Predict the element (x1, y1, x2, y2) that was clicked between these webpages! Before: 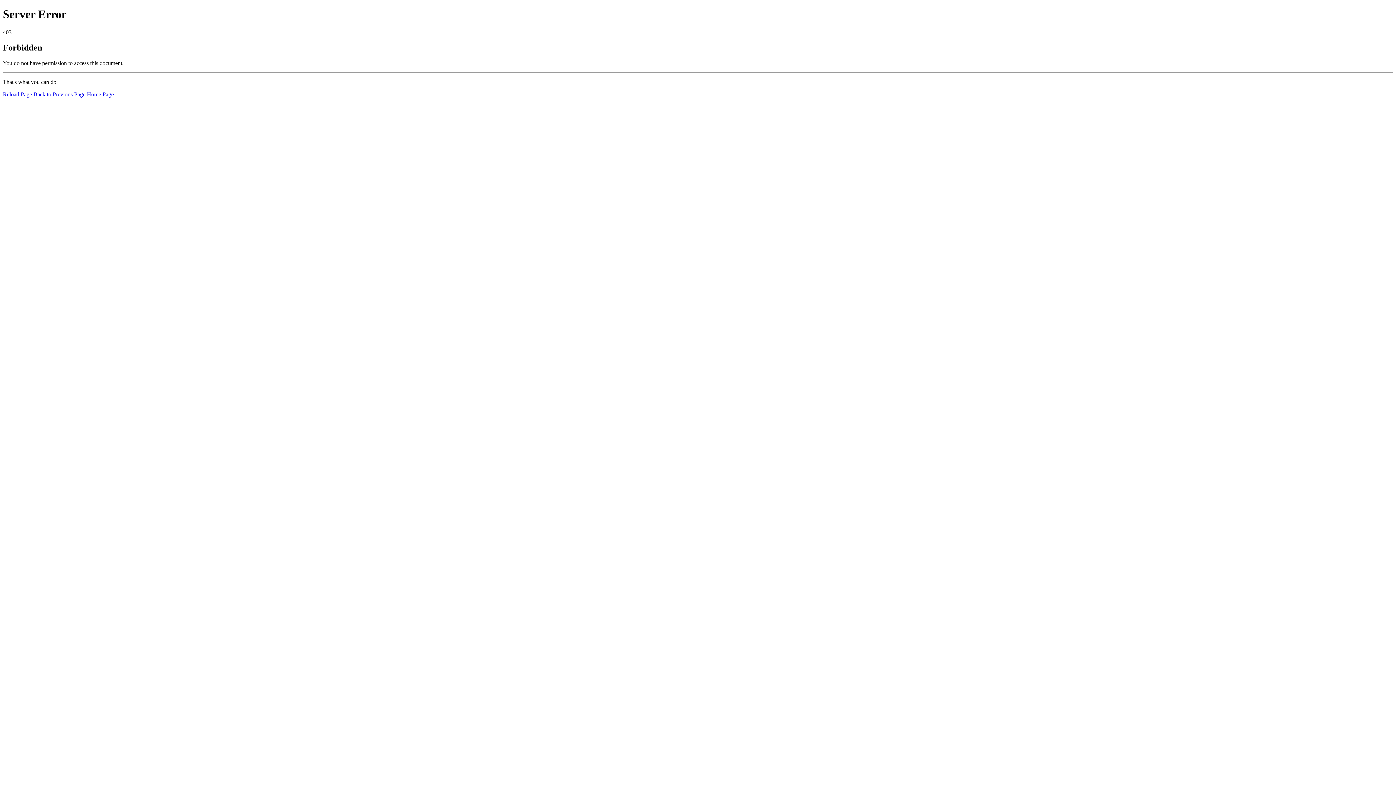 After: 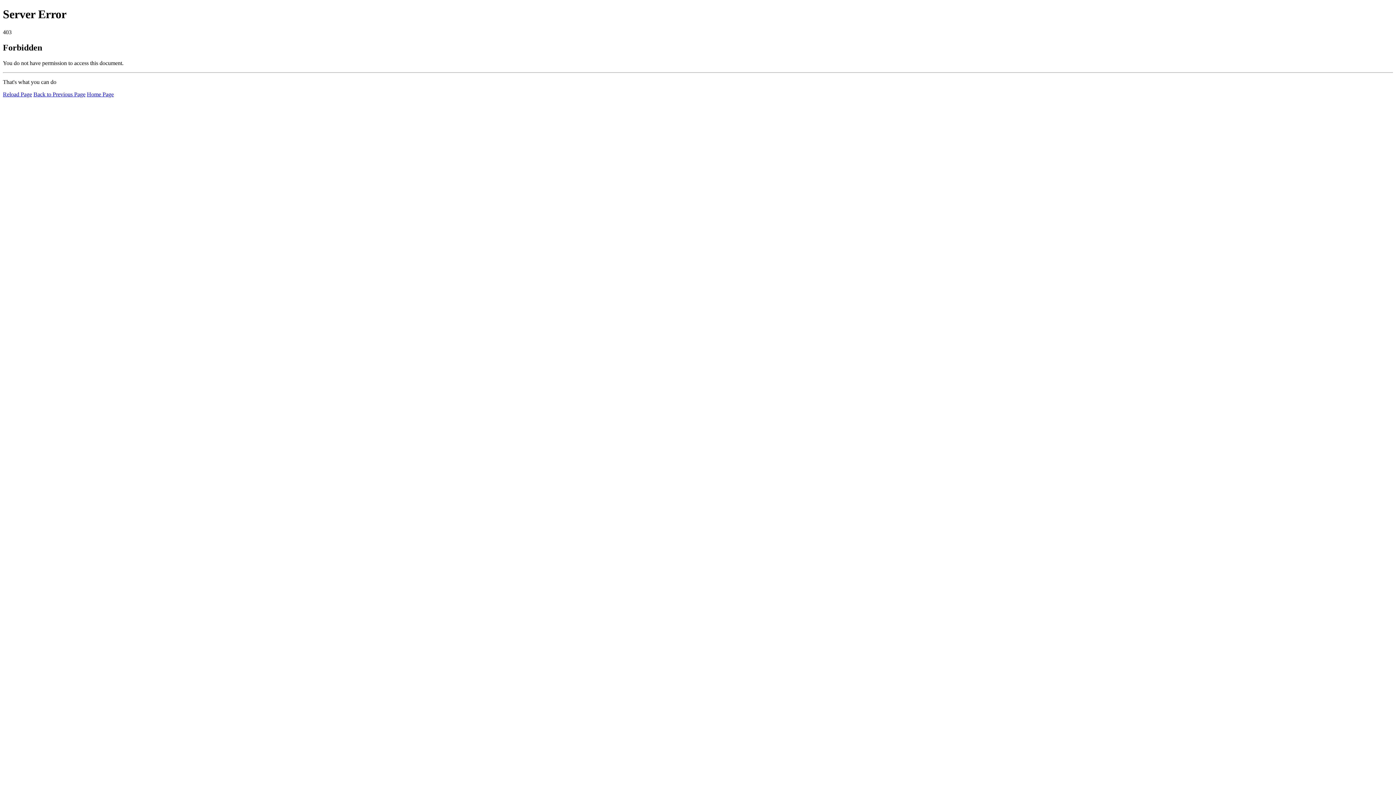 Action: label: Home Page bbox: (86, 91, 113, 97)